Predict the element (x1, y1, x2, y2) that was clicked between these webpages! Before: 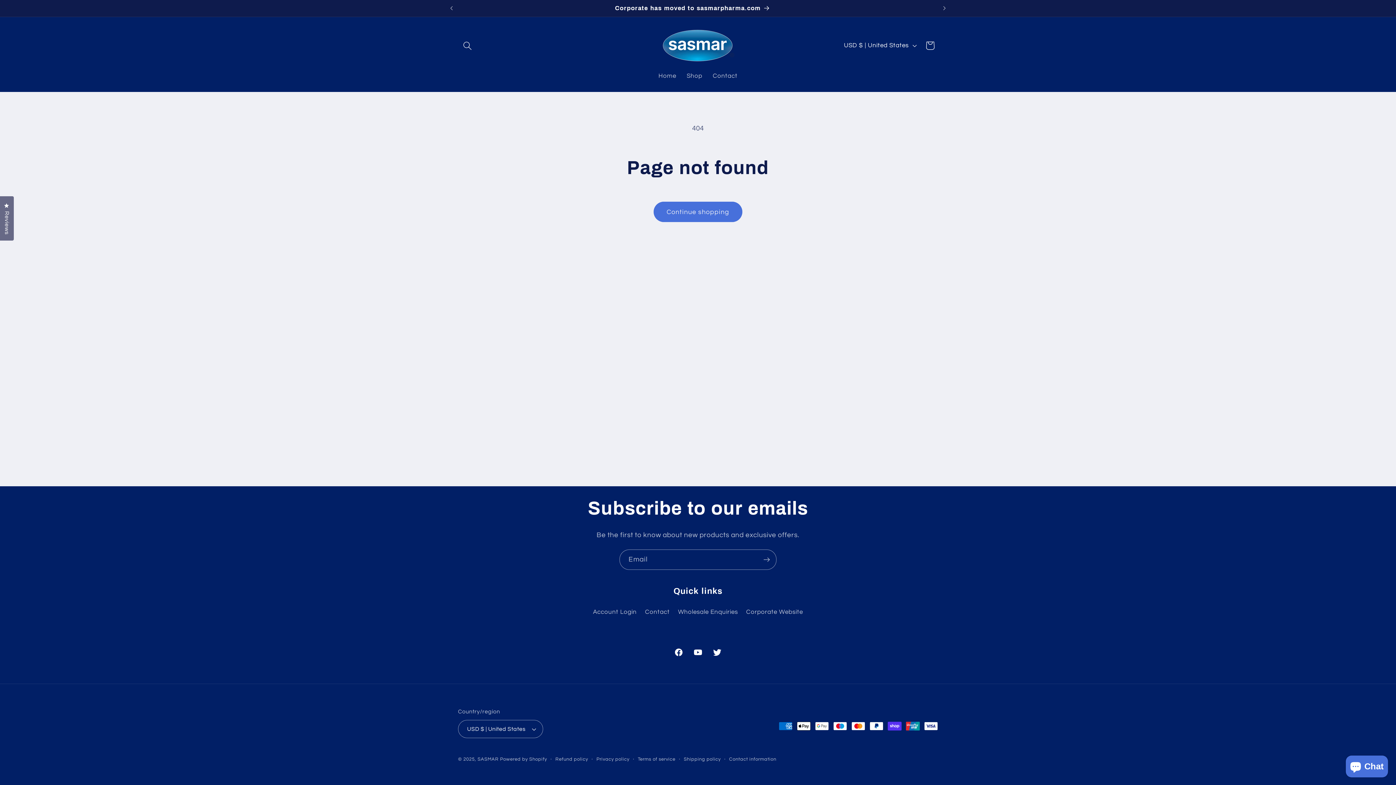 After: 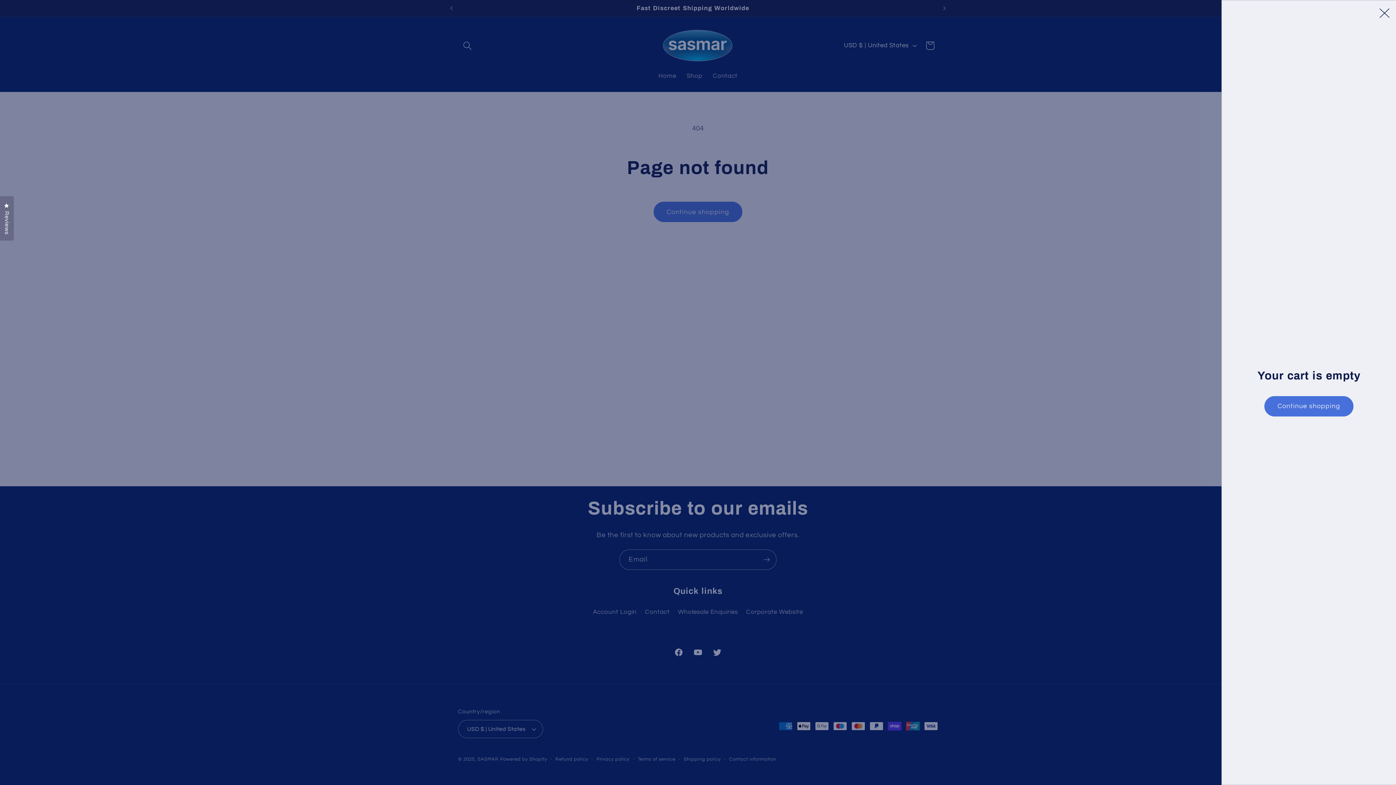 Action: label: Cart bbox: (920, 36, 939, 55)